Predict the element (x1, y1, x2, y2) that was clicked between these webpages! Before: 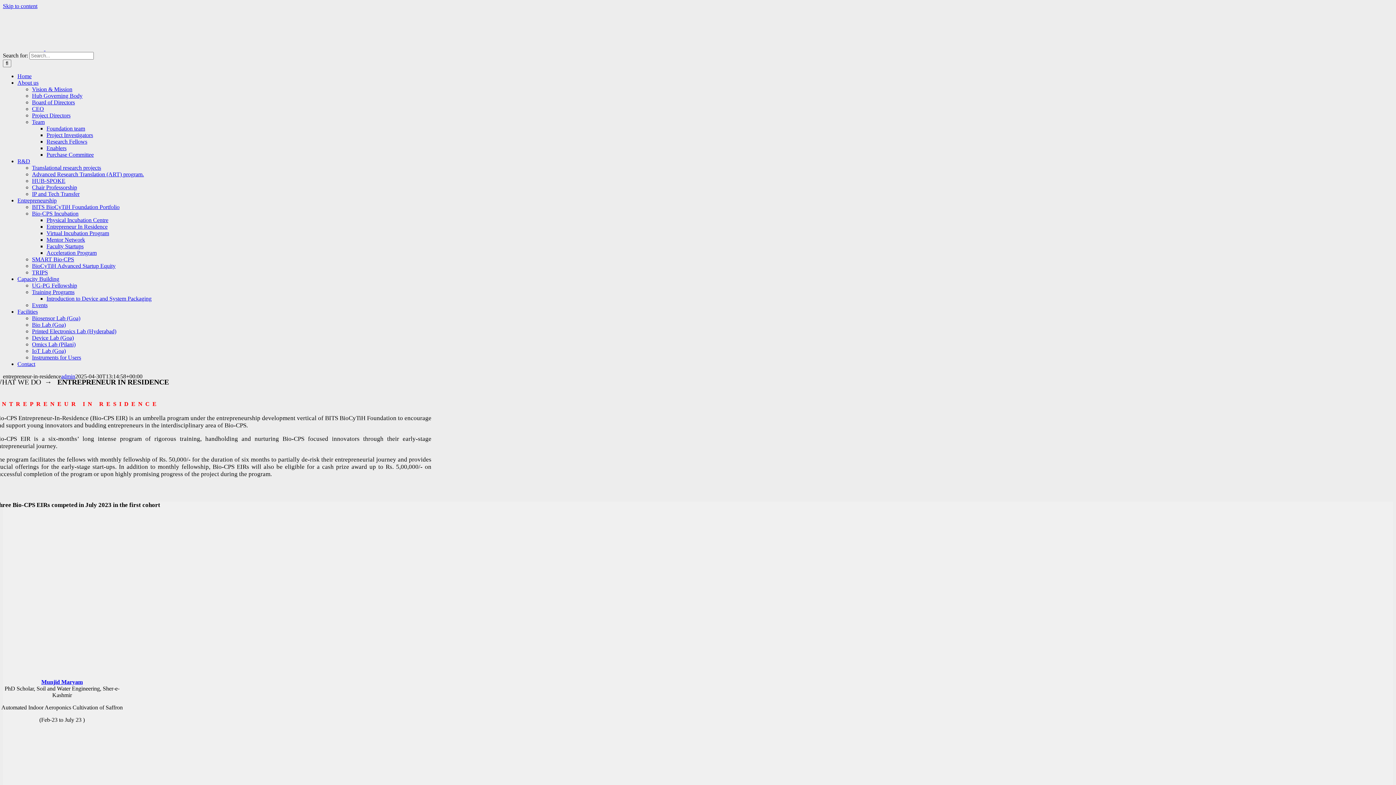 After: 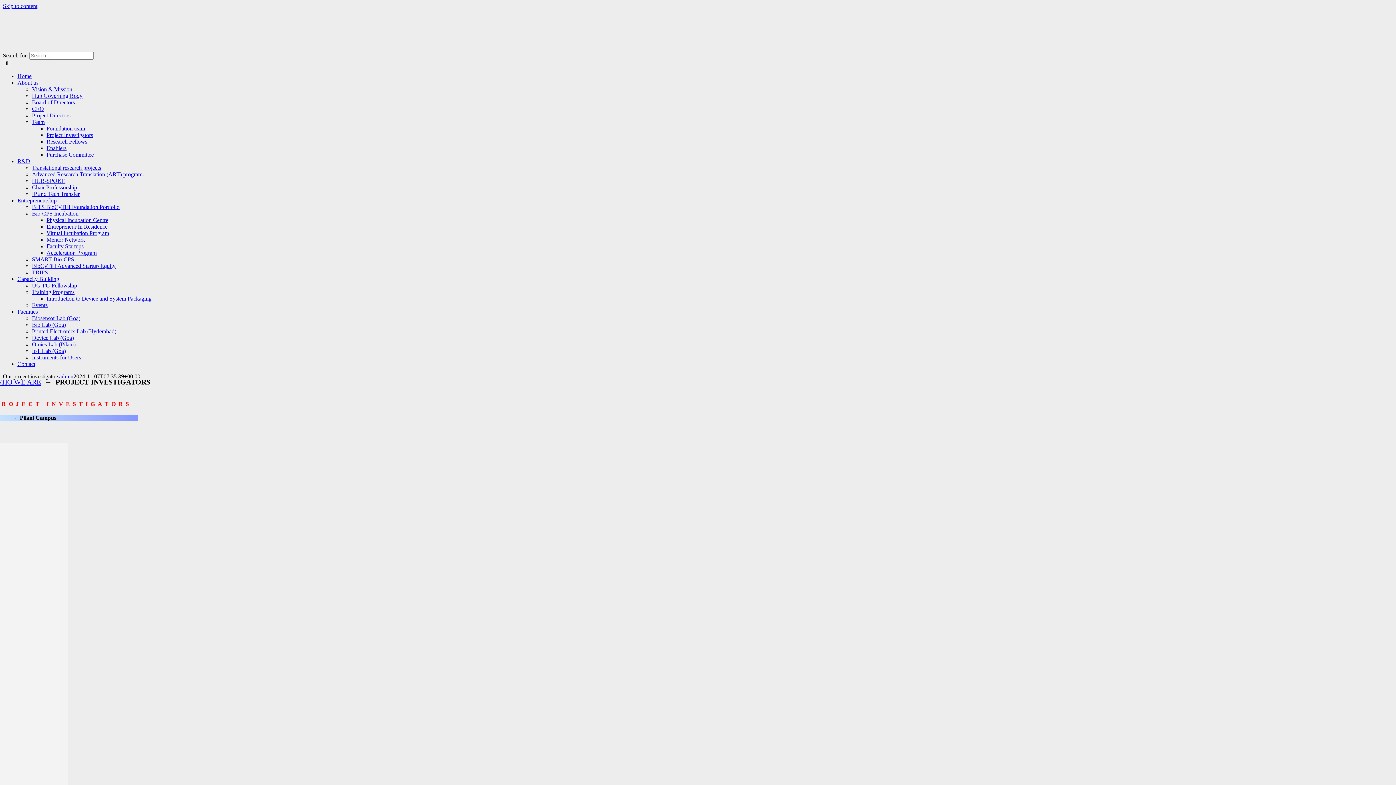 Action: bbox: (46, 132, 93, 138) label: Project Investigators